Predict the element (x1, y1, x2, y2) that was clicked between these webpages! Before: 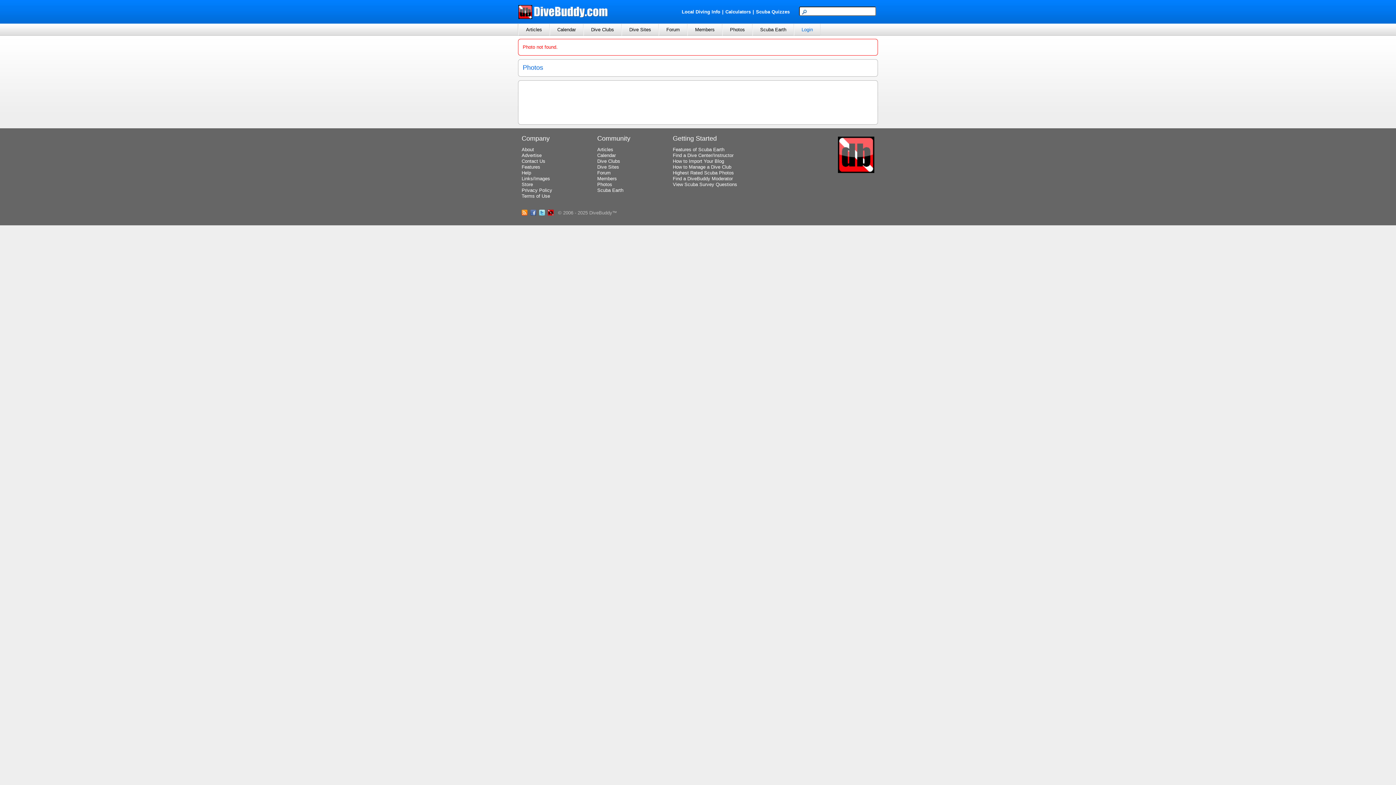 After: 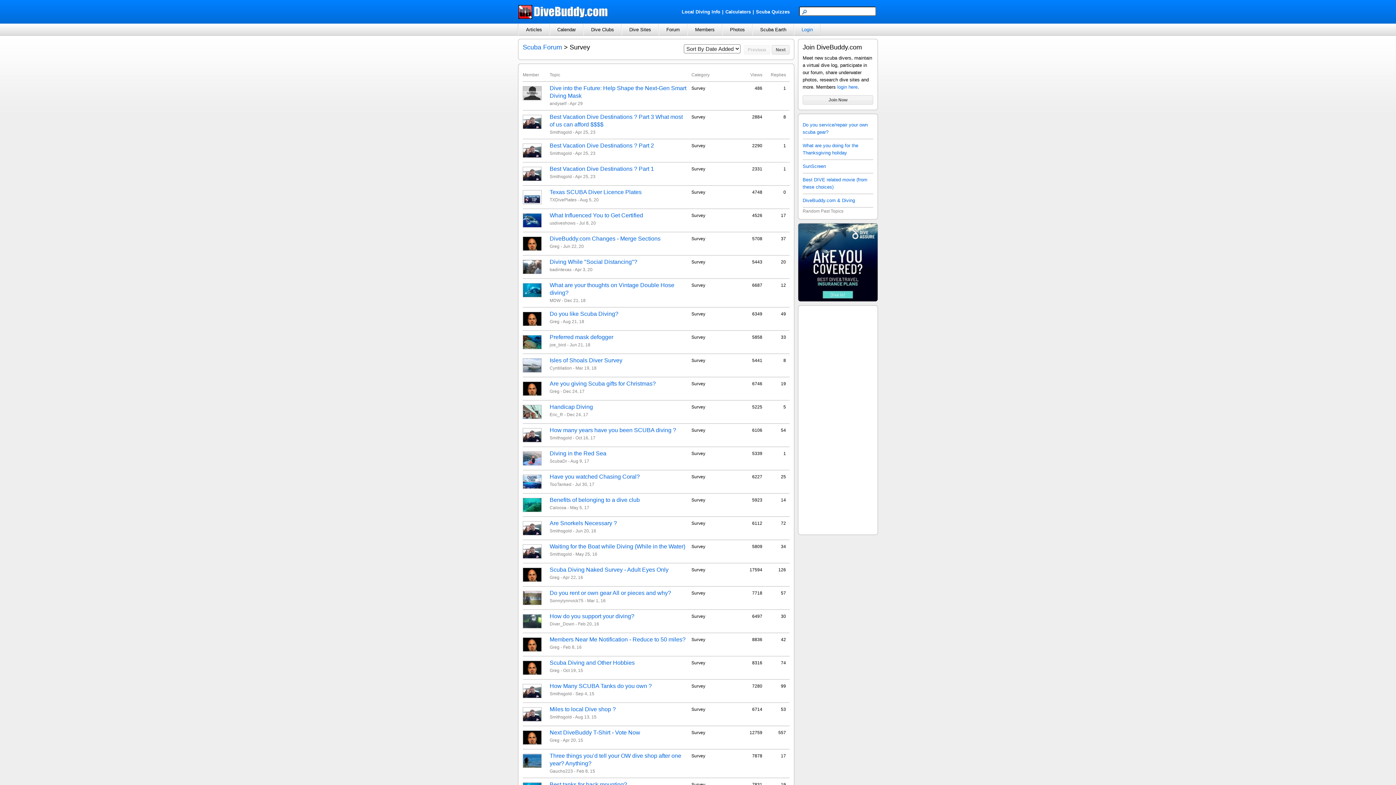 Action: bbox: (673, 181, 742, 187) label: View Scuba Survey Questions